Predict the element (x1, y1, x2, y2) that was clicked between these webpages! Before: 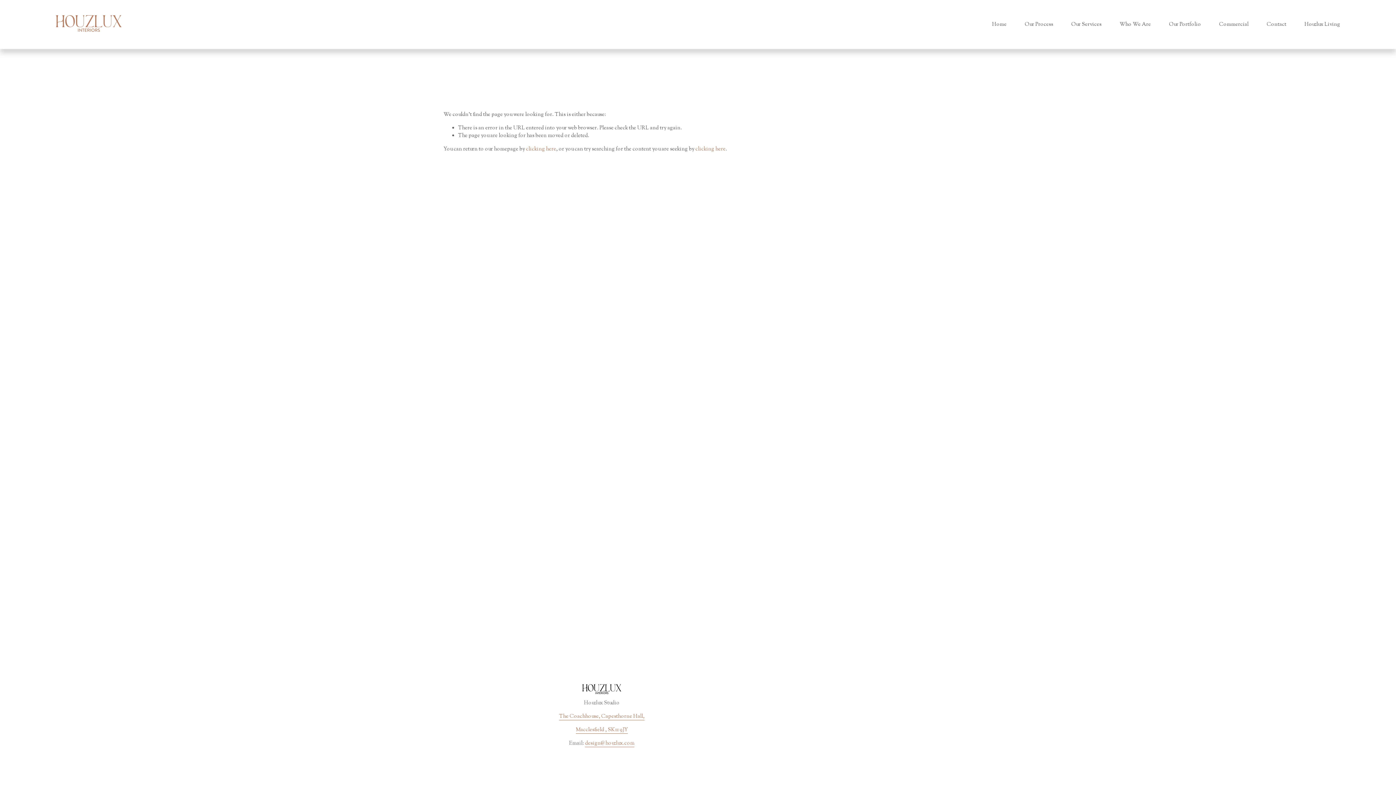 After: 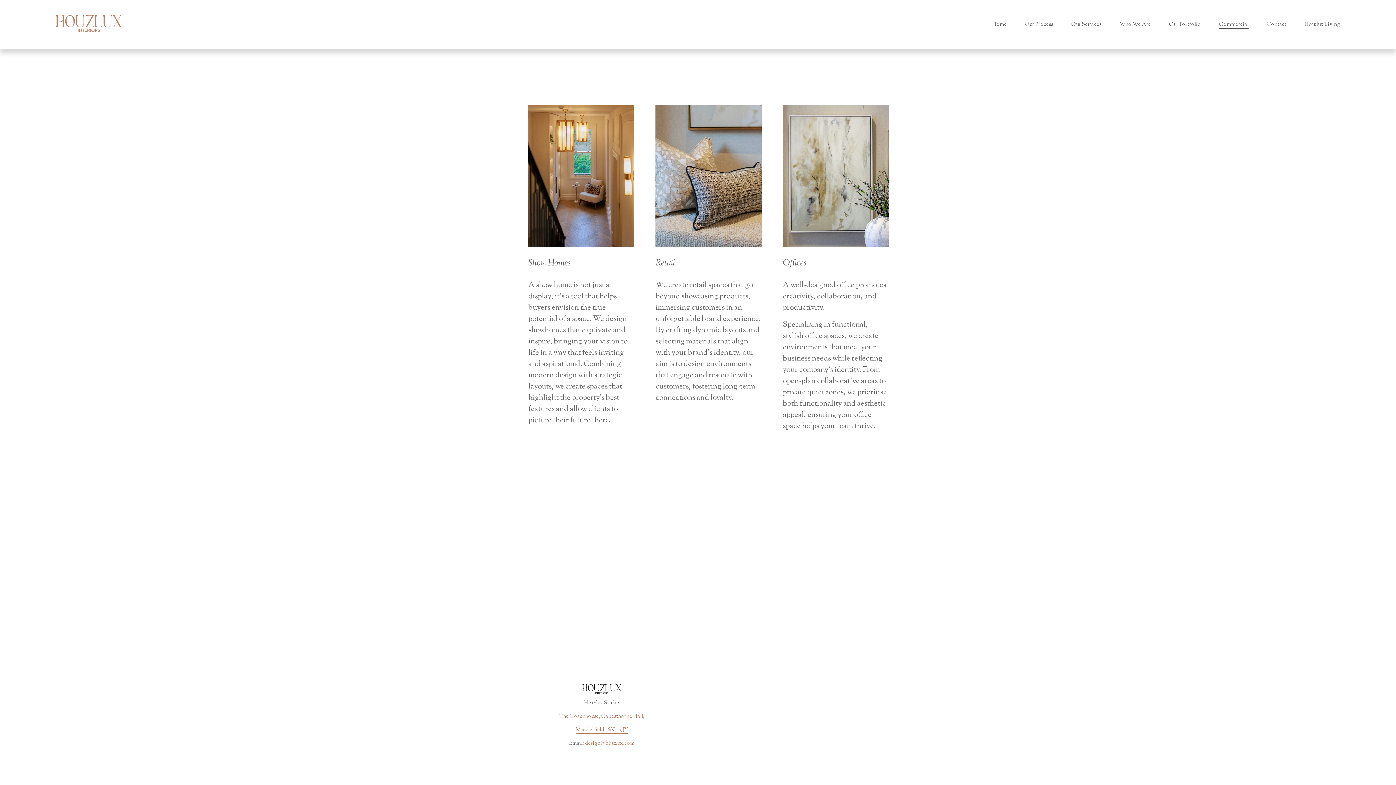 Action: label: Commercial bbox: (1219, 20, 1248, 28)